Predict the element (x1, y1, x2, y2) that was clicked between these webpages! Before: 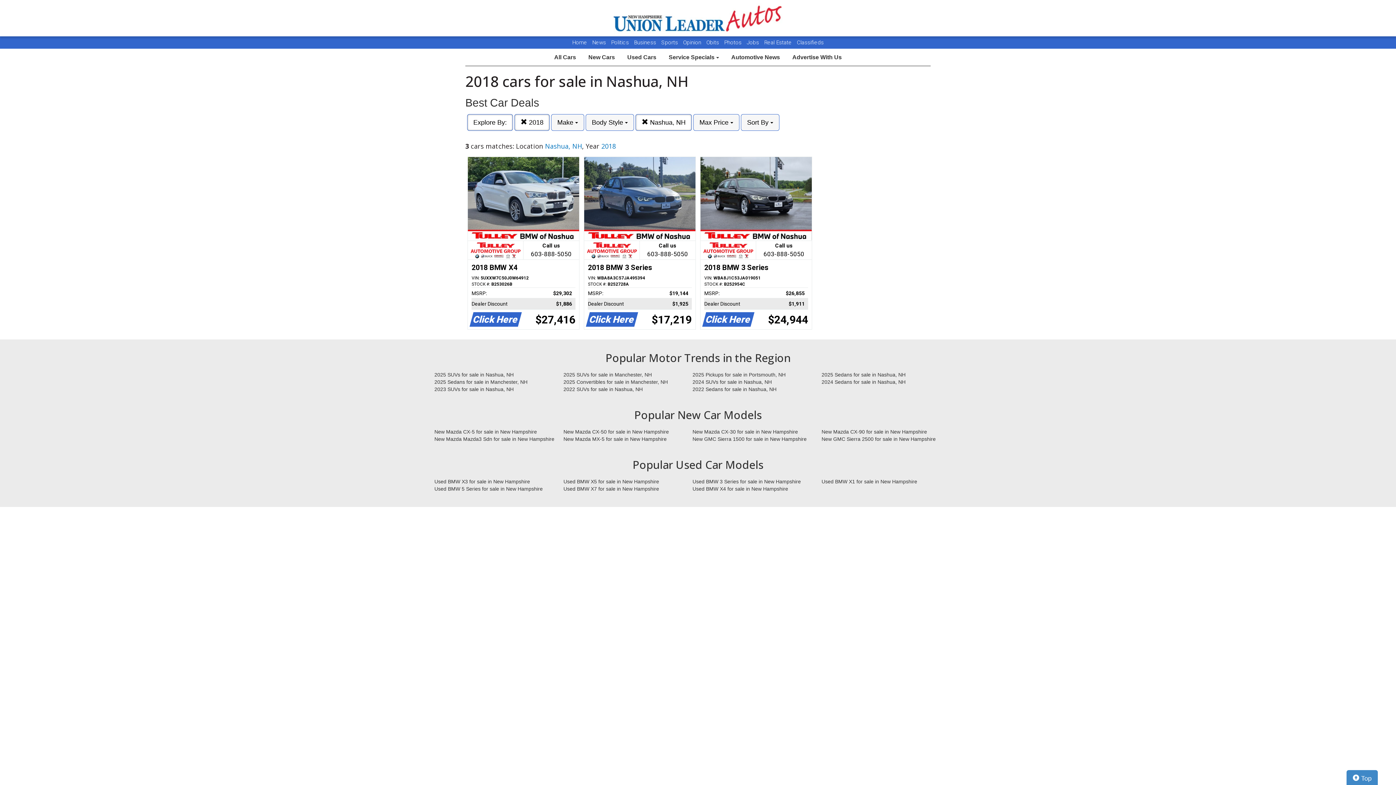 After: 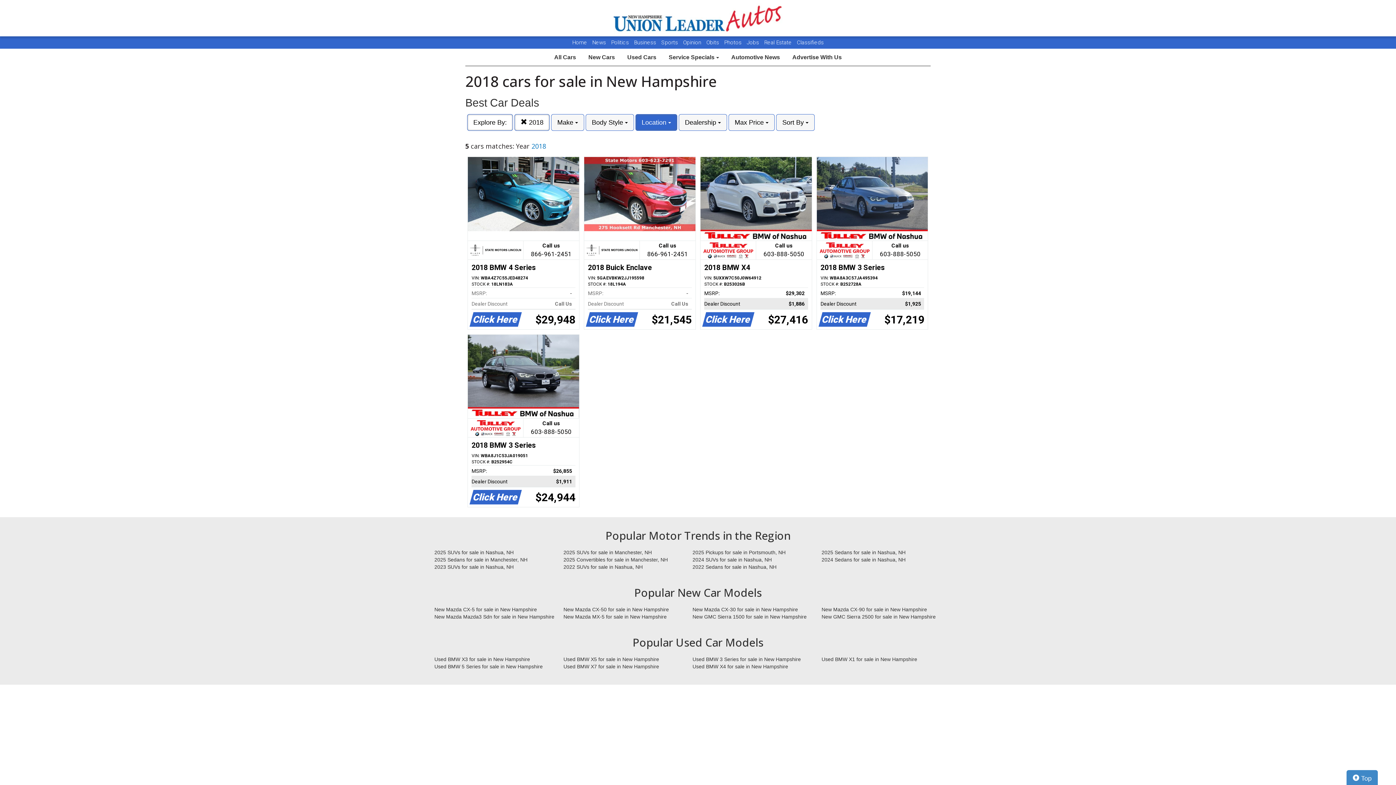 Action: bbox: (635, 114, 692, 130) label:  Nashua, NH